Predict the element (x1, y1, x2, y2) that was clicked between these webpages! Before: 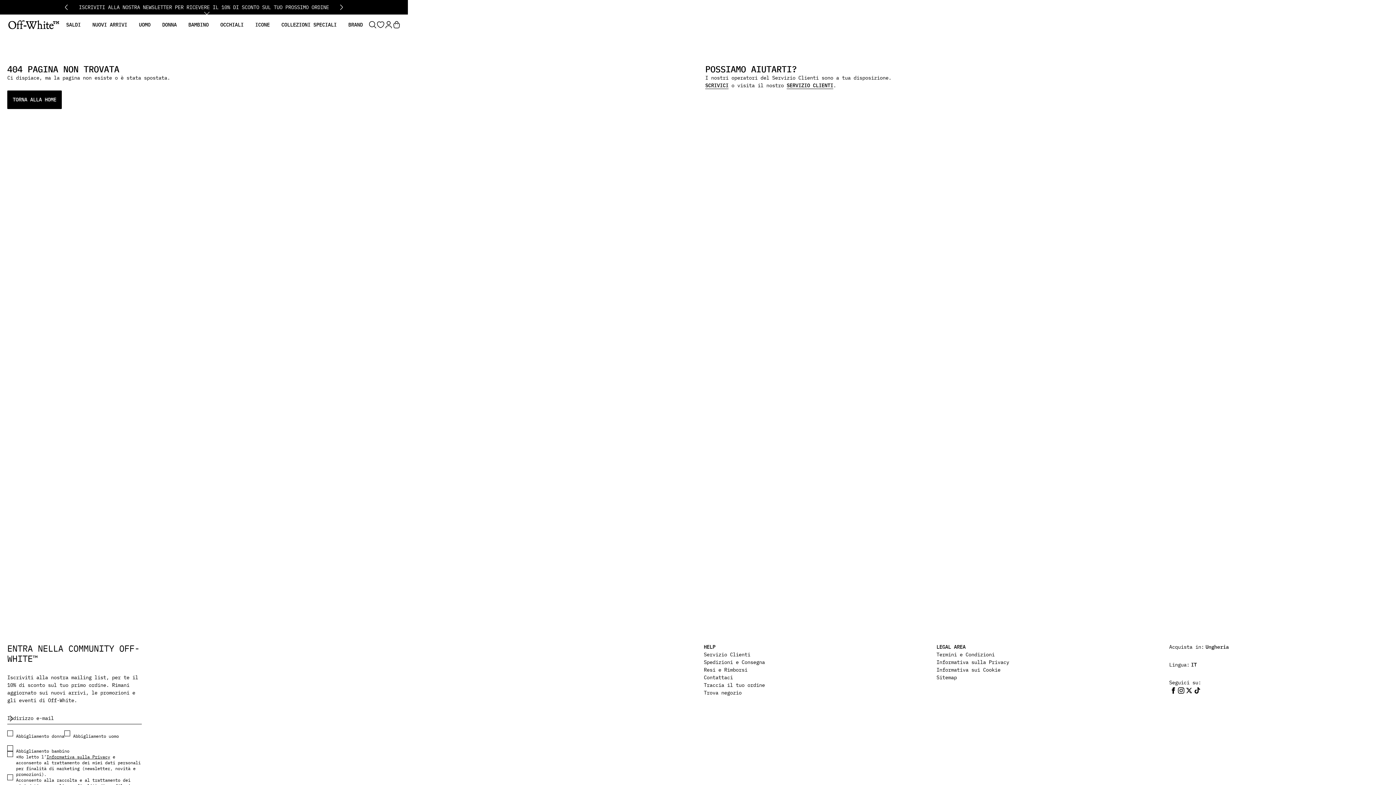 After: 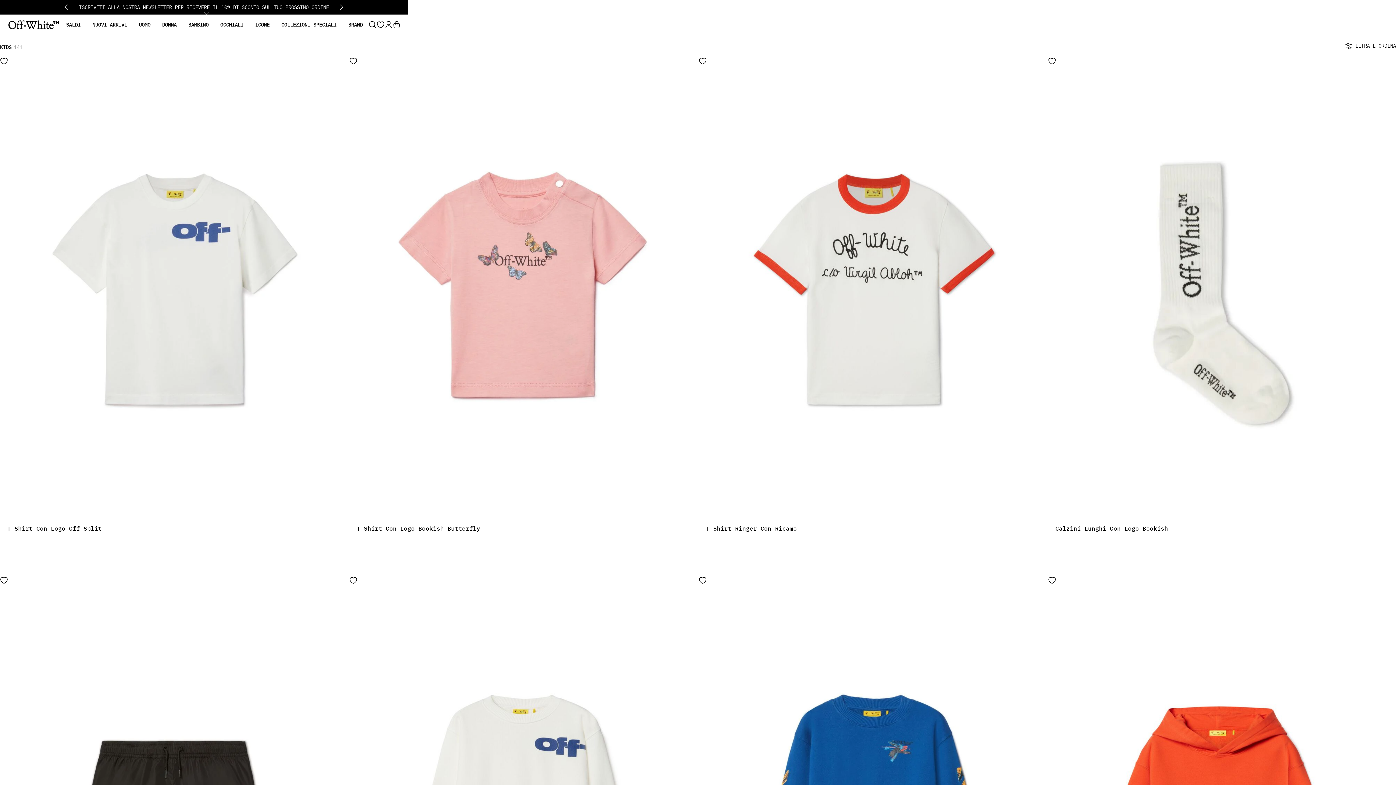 Action: bbox: (188, 21, 208, 28) label: BAMBINO